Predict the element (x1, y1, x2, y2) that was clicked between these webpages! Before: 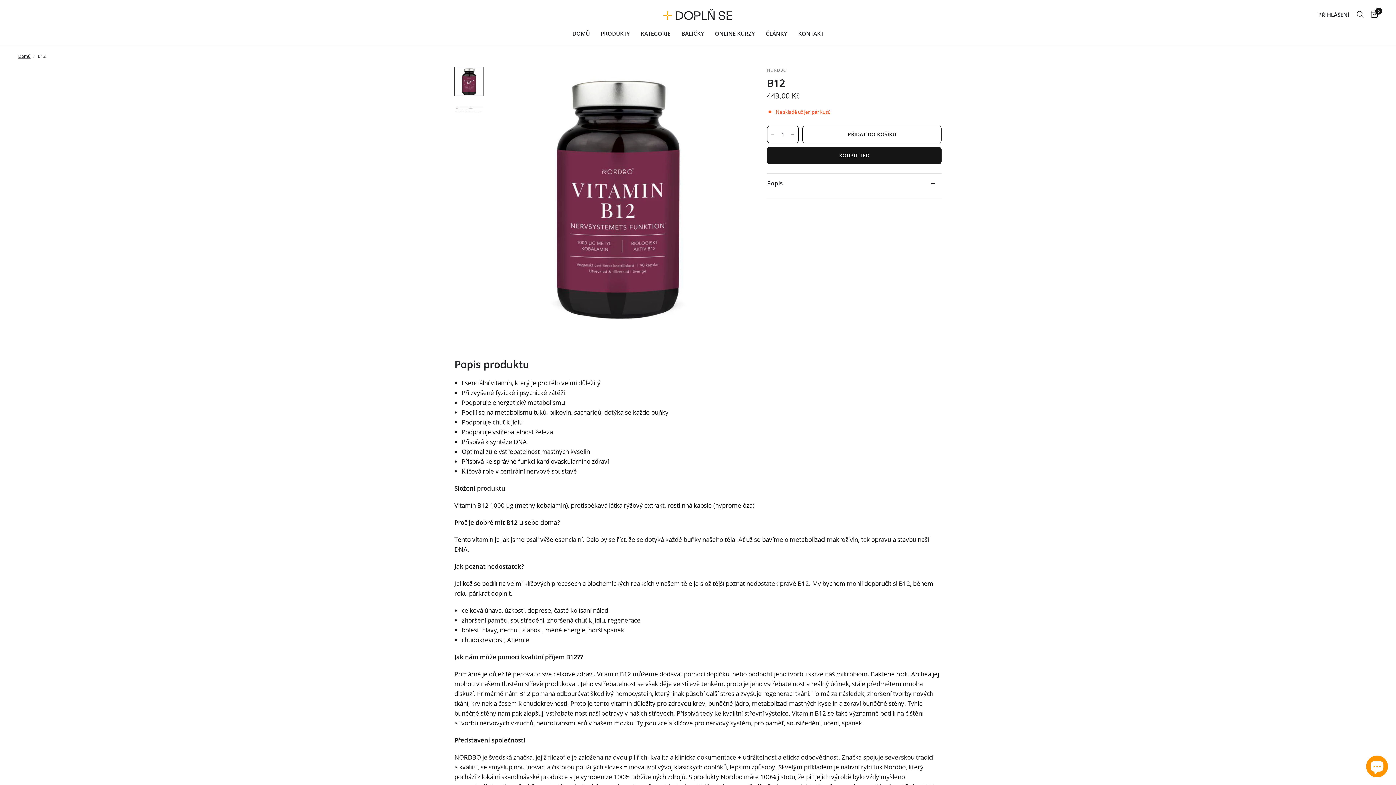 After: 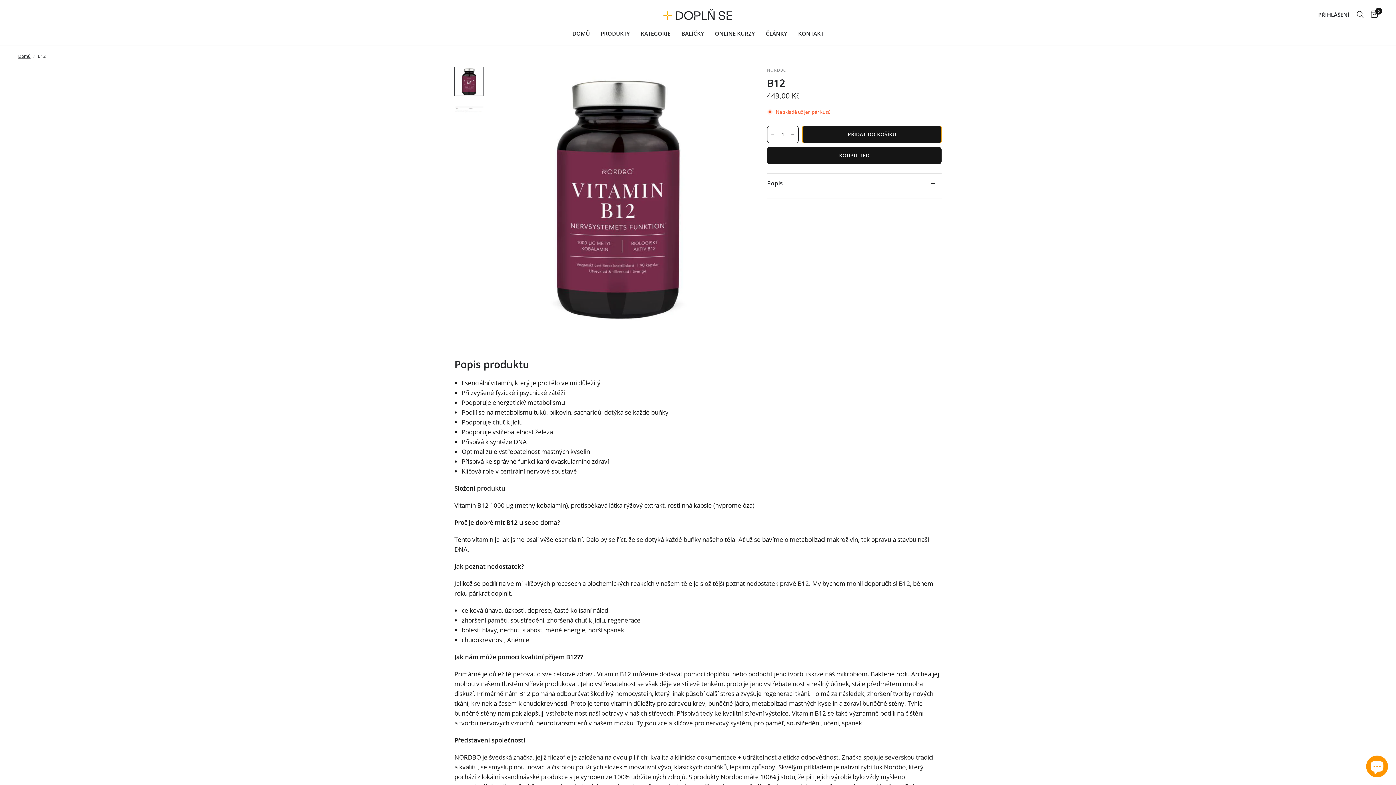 Action: label: PŘIDAT DO KOŠÍKU bbox: (802, 125, 941, 143)